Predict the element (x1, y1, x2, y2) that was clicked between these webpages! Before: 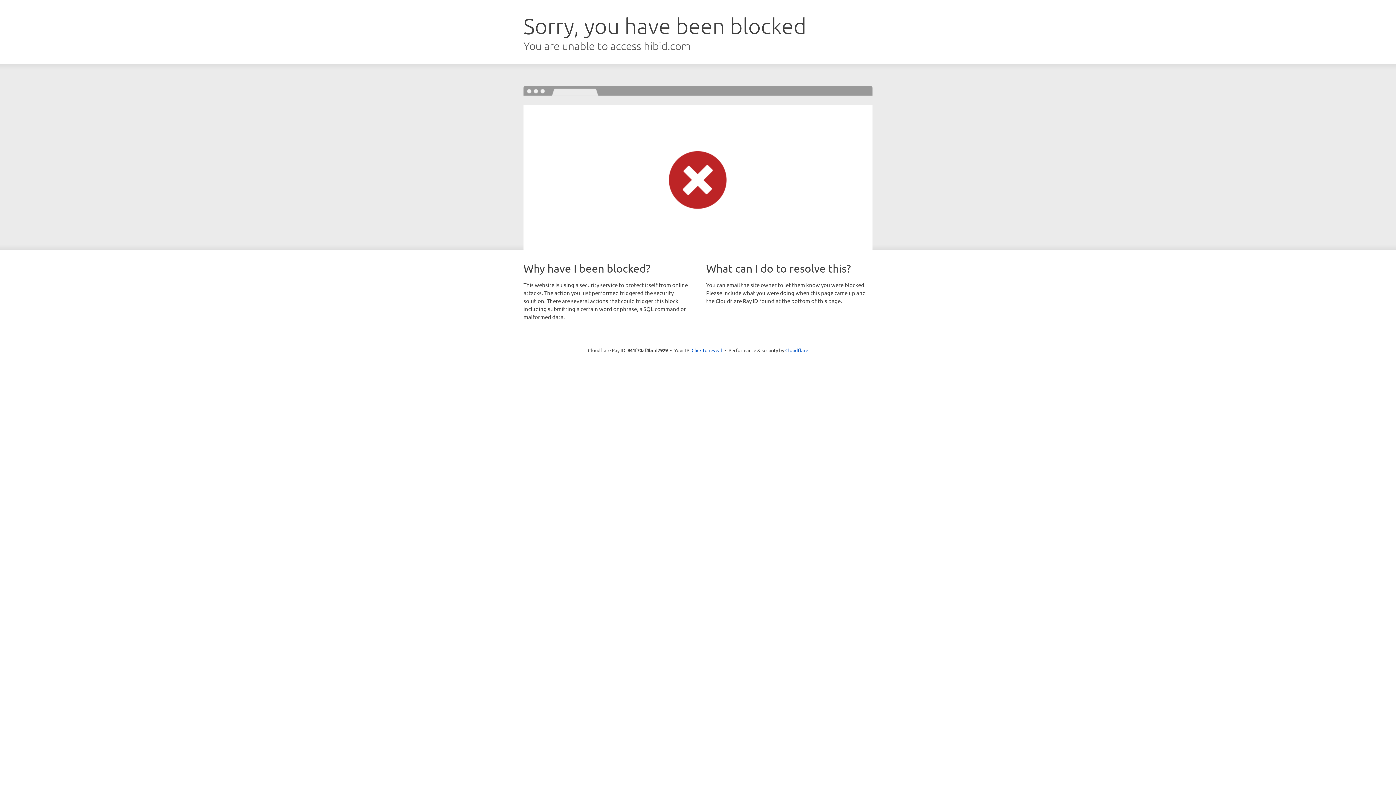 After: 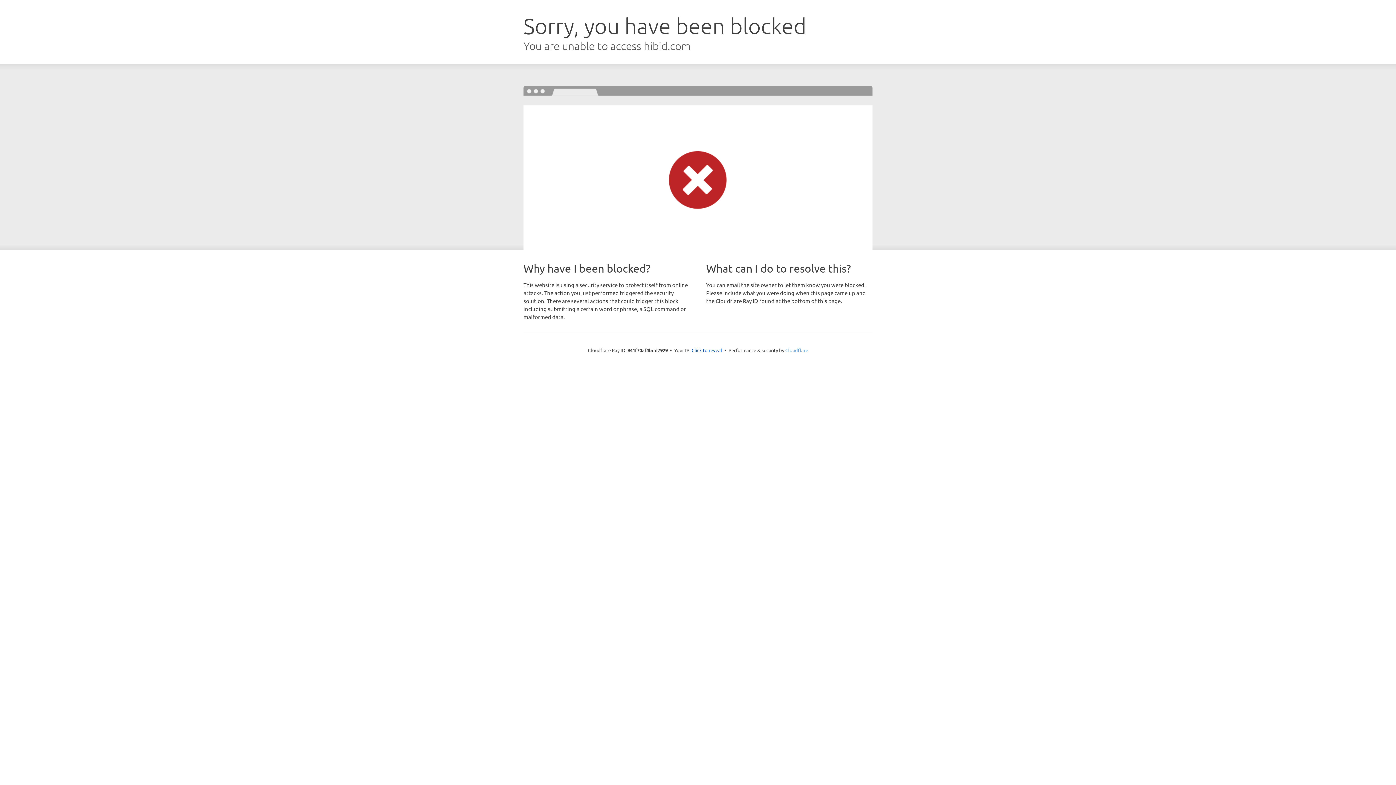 Action: label: Cloudflare bbox: (785, 347, 808, 353)